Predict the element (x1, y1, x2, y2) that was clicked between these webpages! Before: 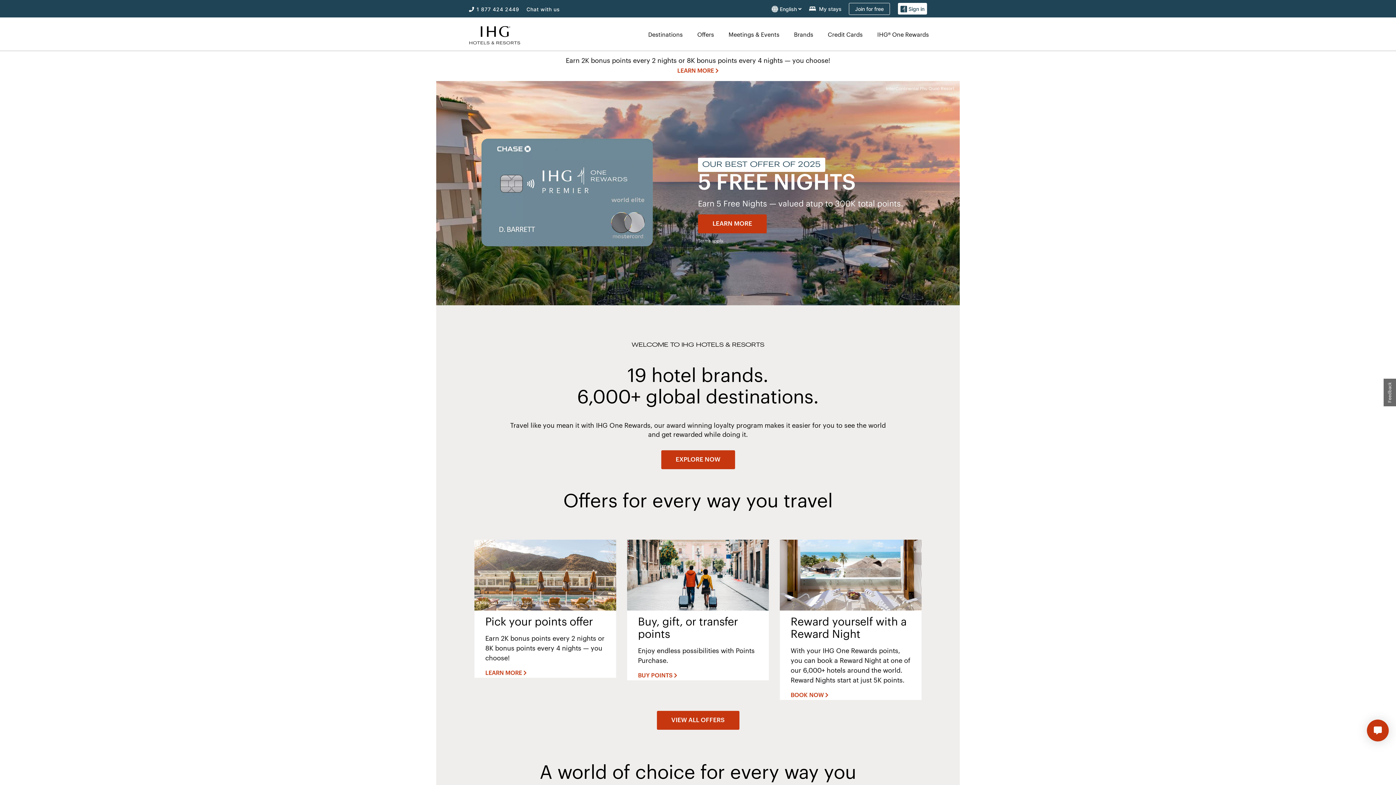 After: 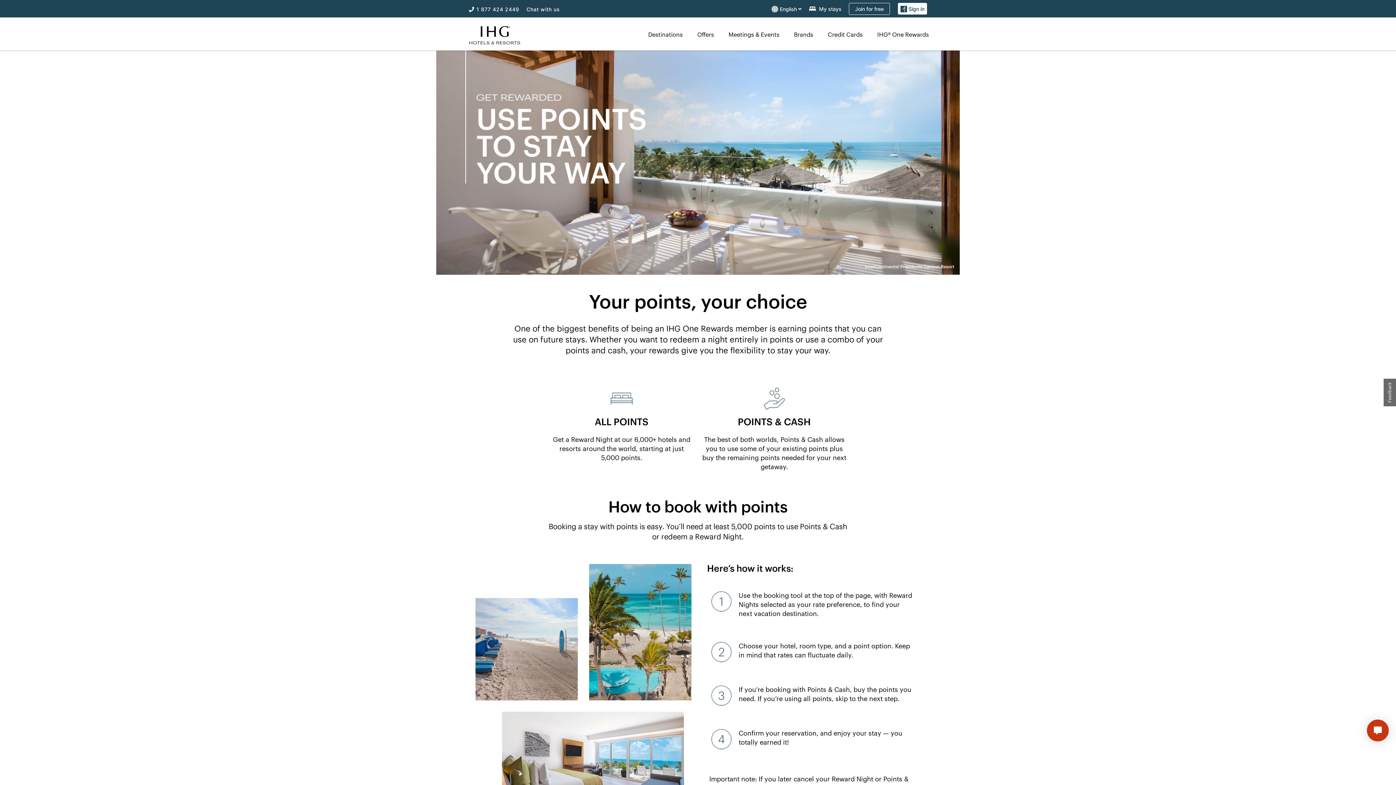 Action: bbox: (790, 691, 828, 700) label: BOOK NOW 